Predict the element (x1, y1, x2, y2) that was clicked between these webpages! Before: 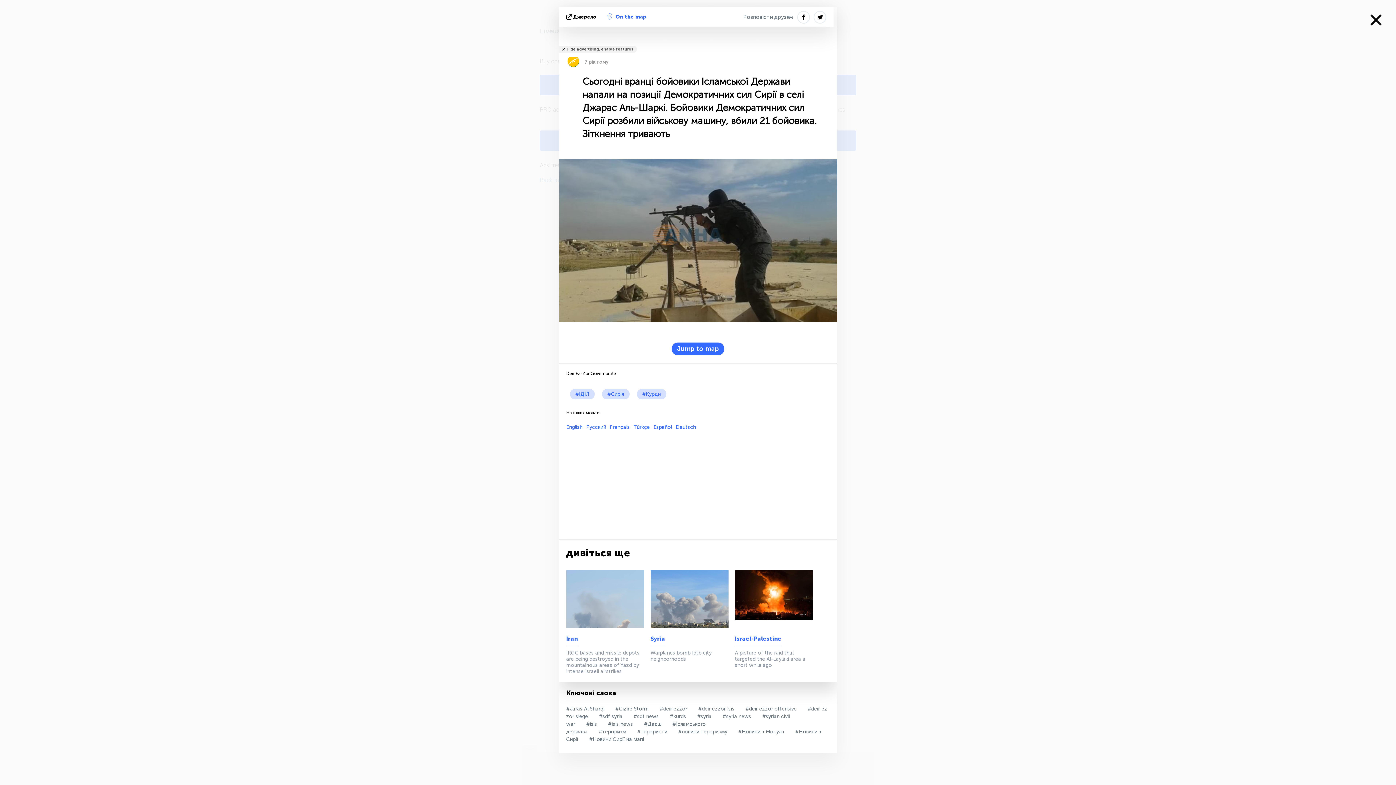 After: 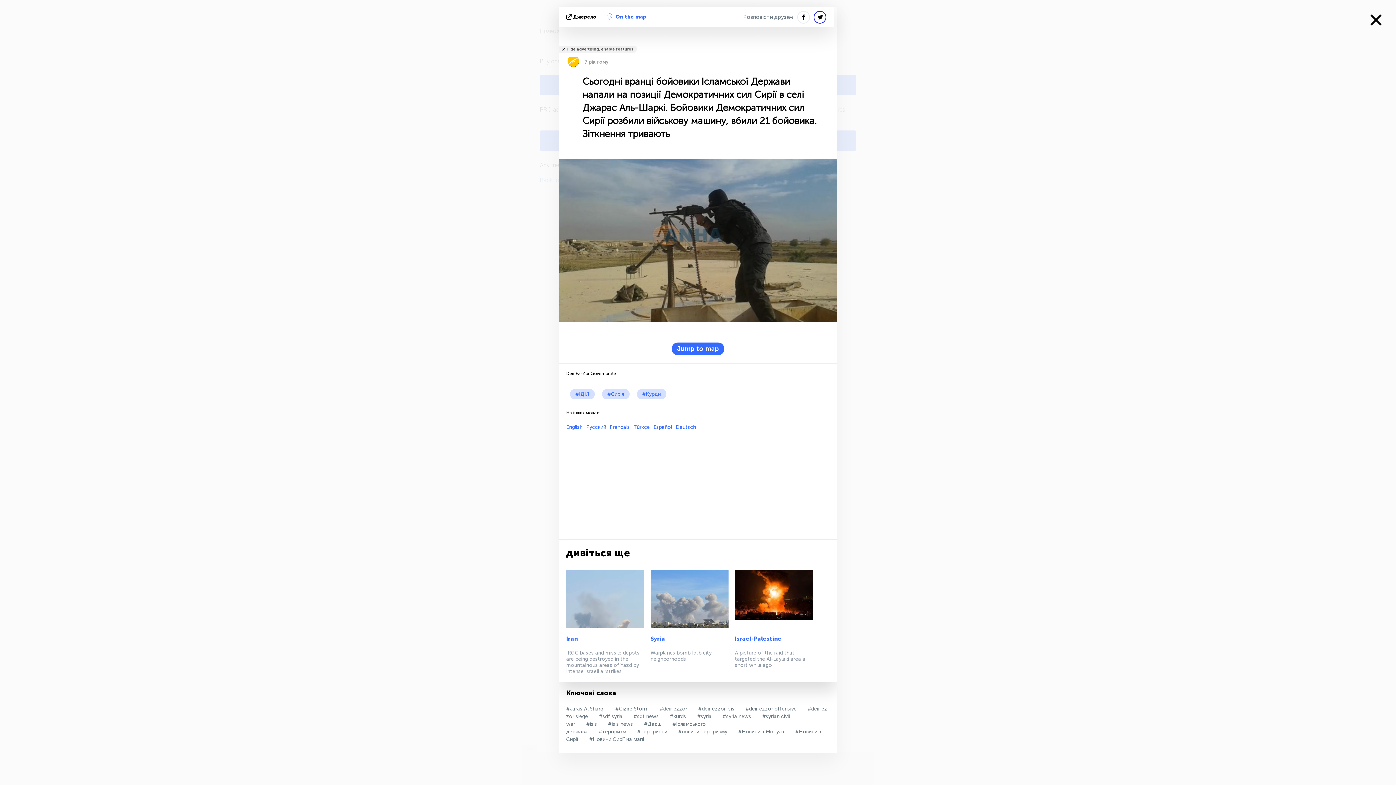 Action: bbox: (813, 10, 826, 23)